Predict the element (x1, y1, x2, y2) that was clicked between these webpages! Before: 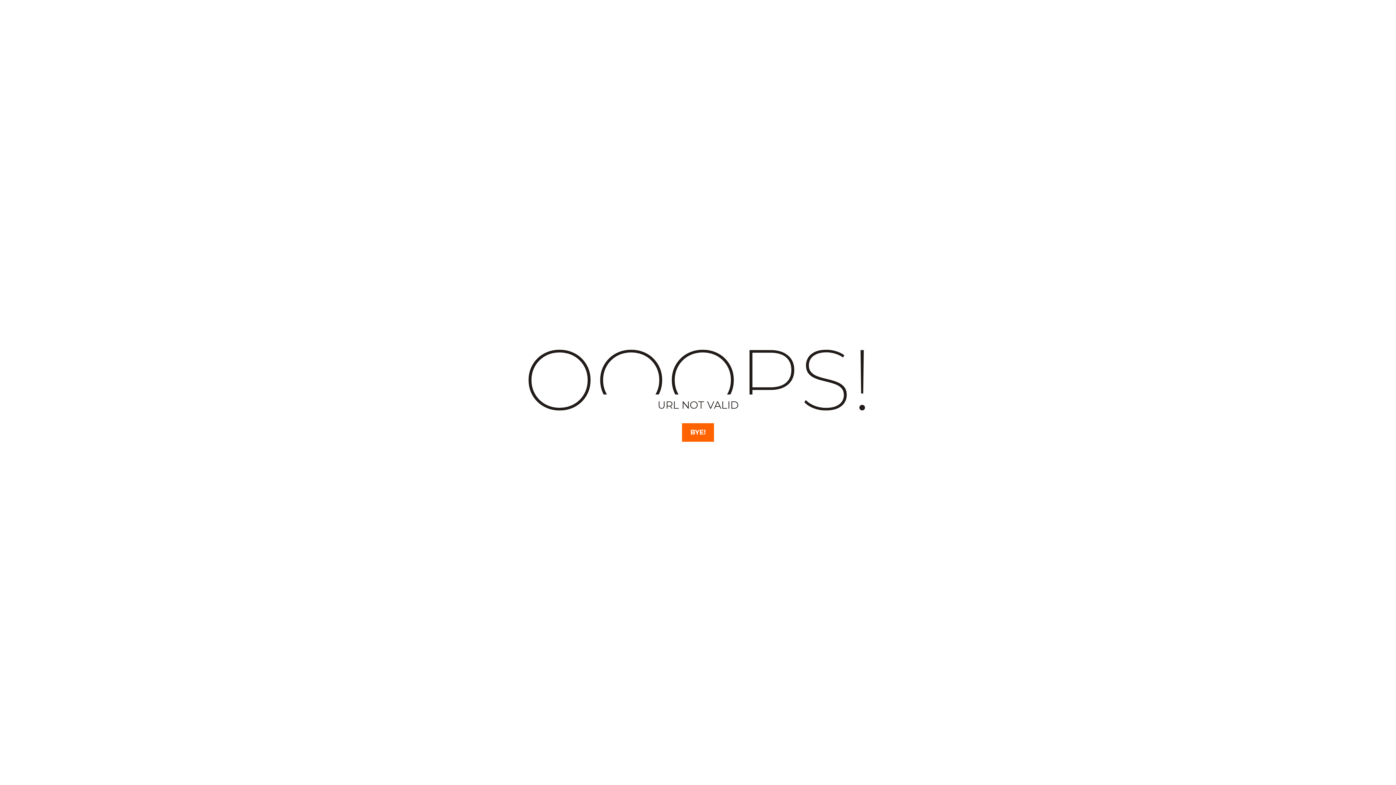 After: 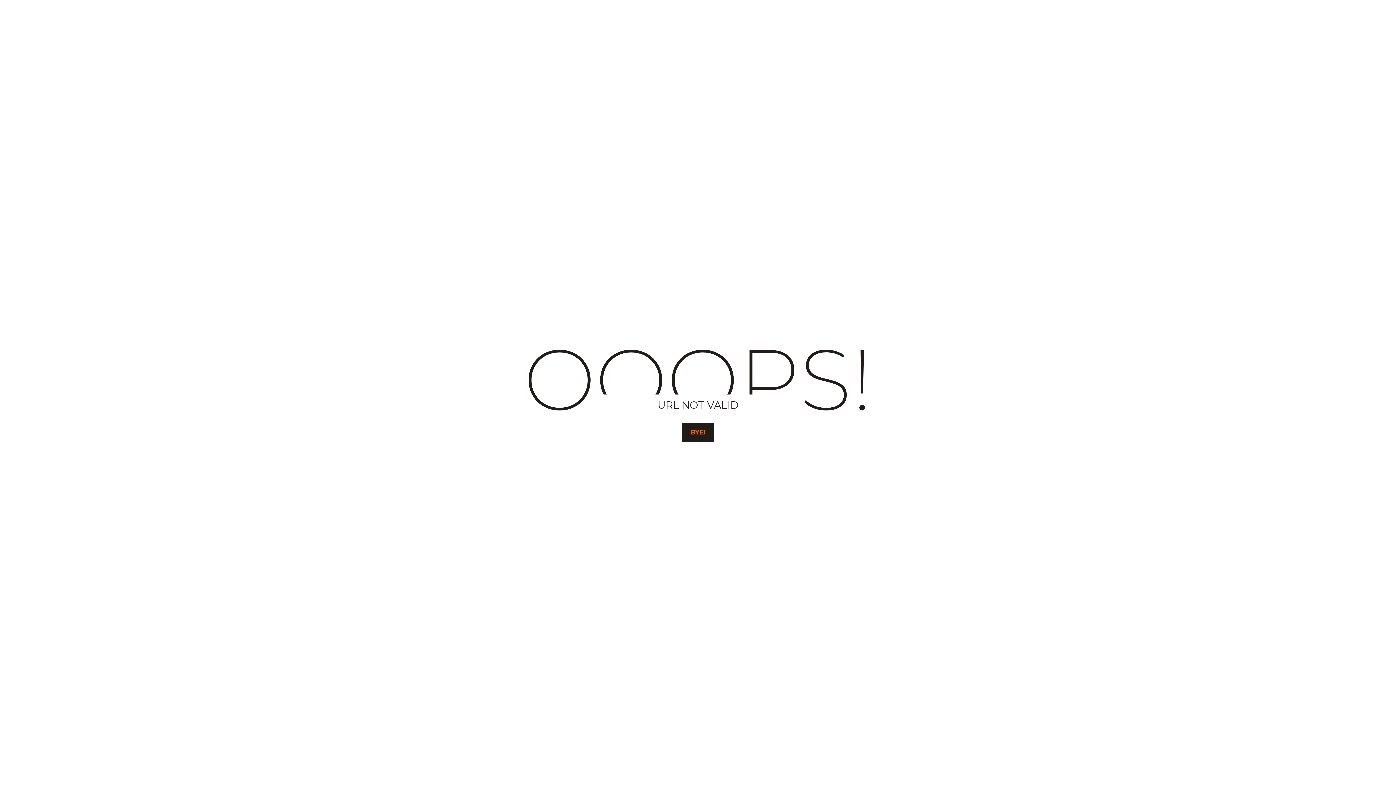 Action: bbox: (682, 423, 714, 442) label: BYE!